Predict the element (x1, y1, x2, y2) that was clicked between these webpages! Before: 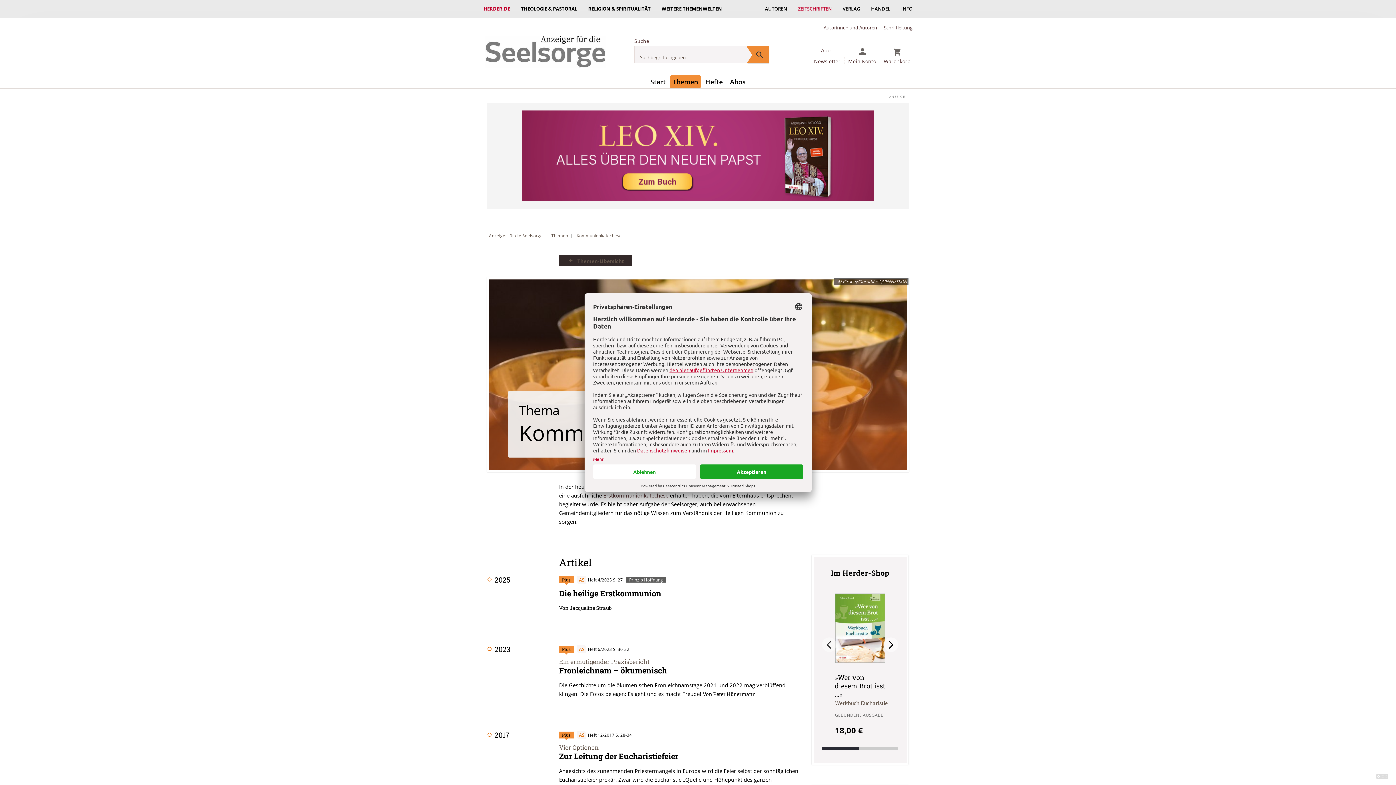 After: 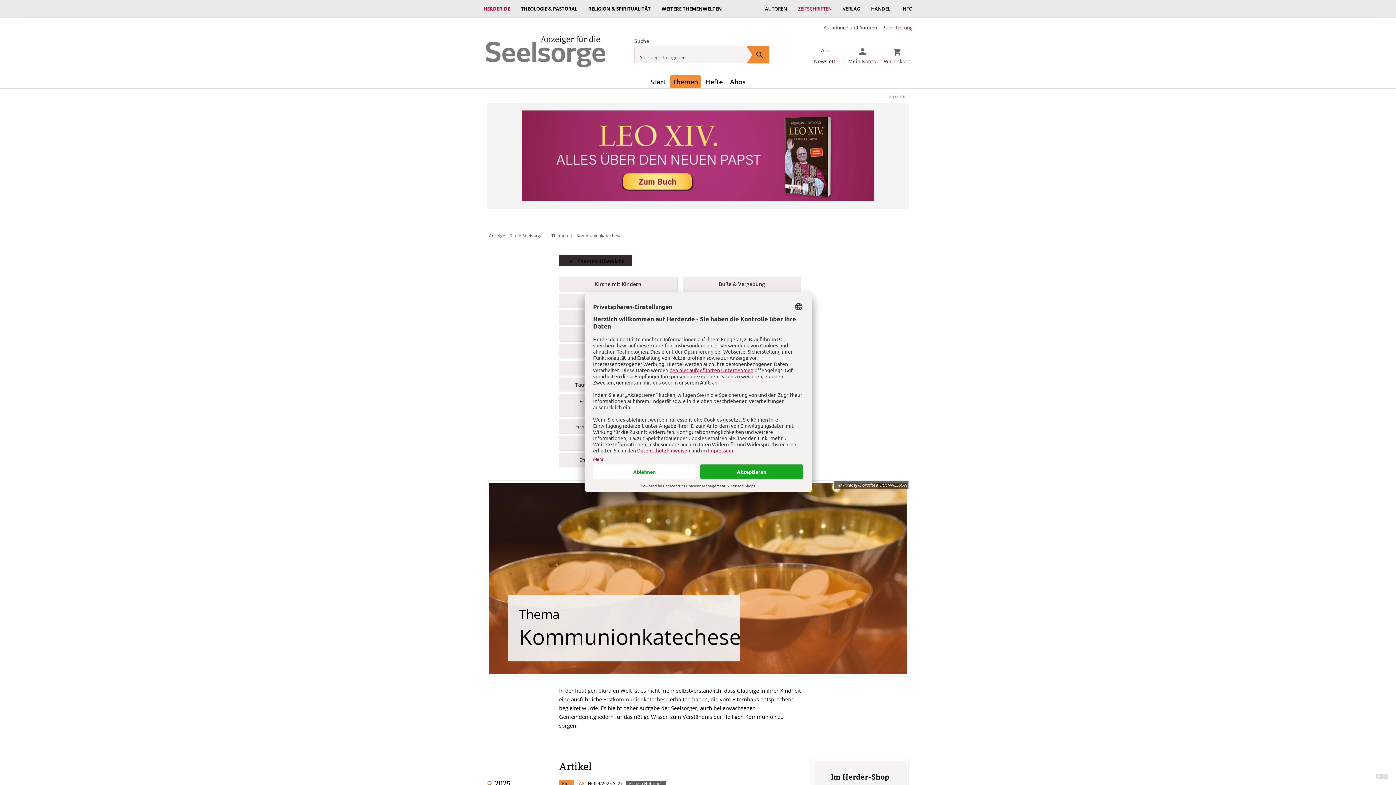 Action: label:  Themen-Übersicht bbox: (559, 254, 631, 266)